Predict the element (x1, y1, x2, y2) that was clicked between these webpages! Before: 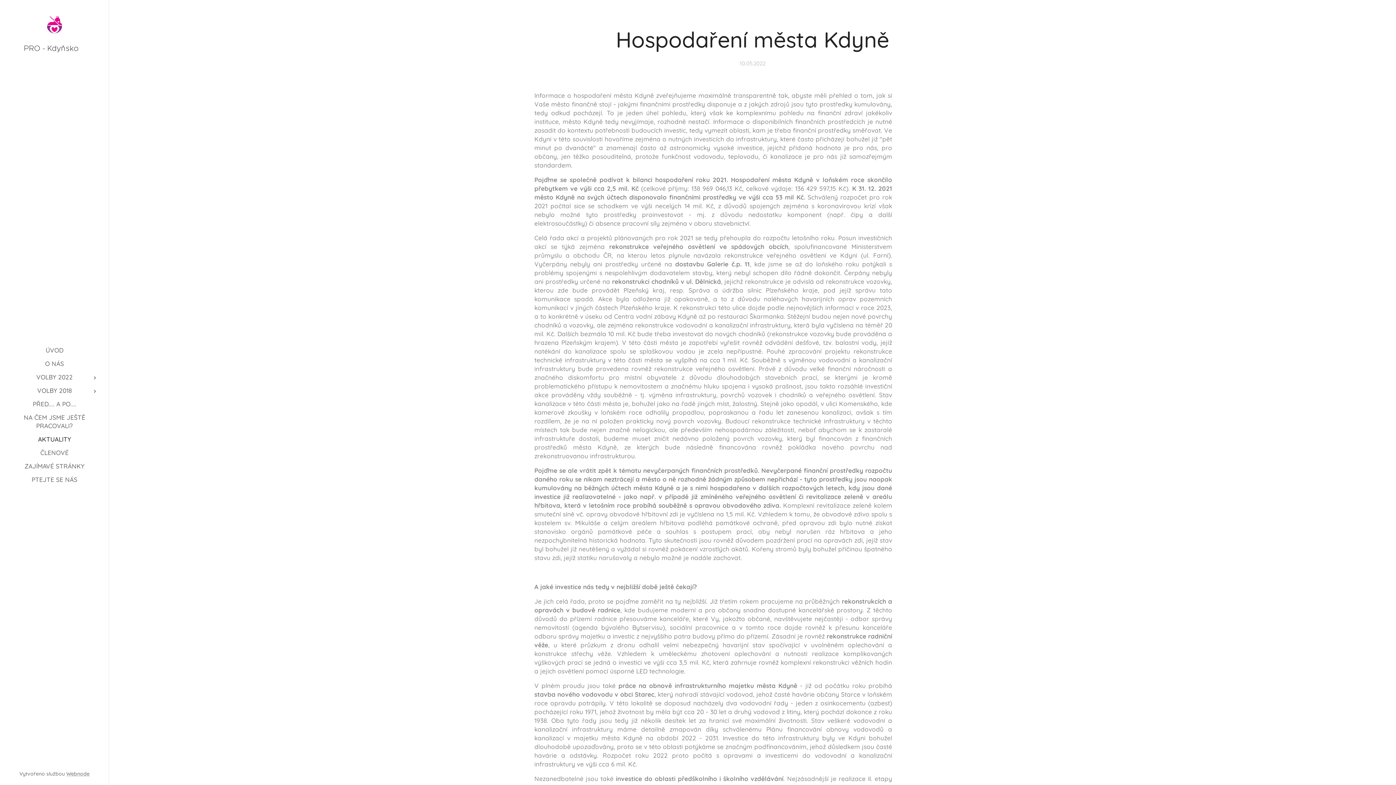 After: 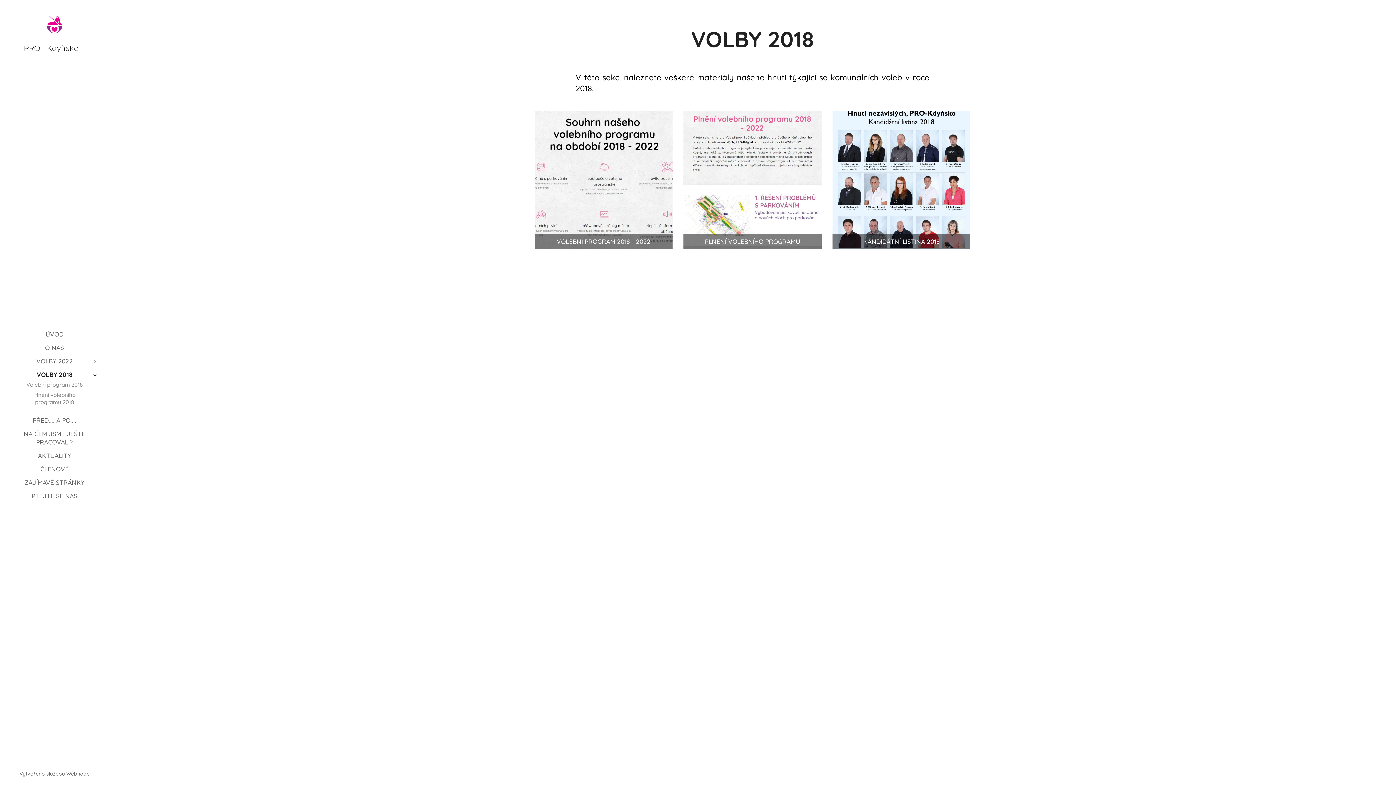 Action: bbox: (2, 386, 106, 394) label: VOLBY 2018